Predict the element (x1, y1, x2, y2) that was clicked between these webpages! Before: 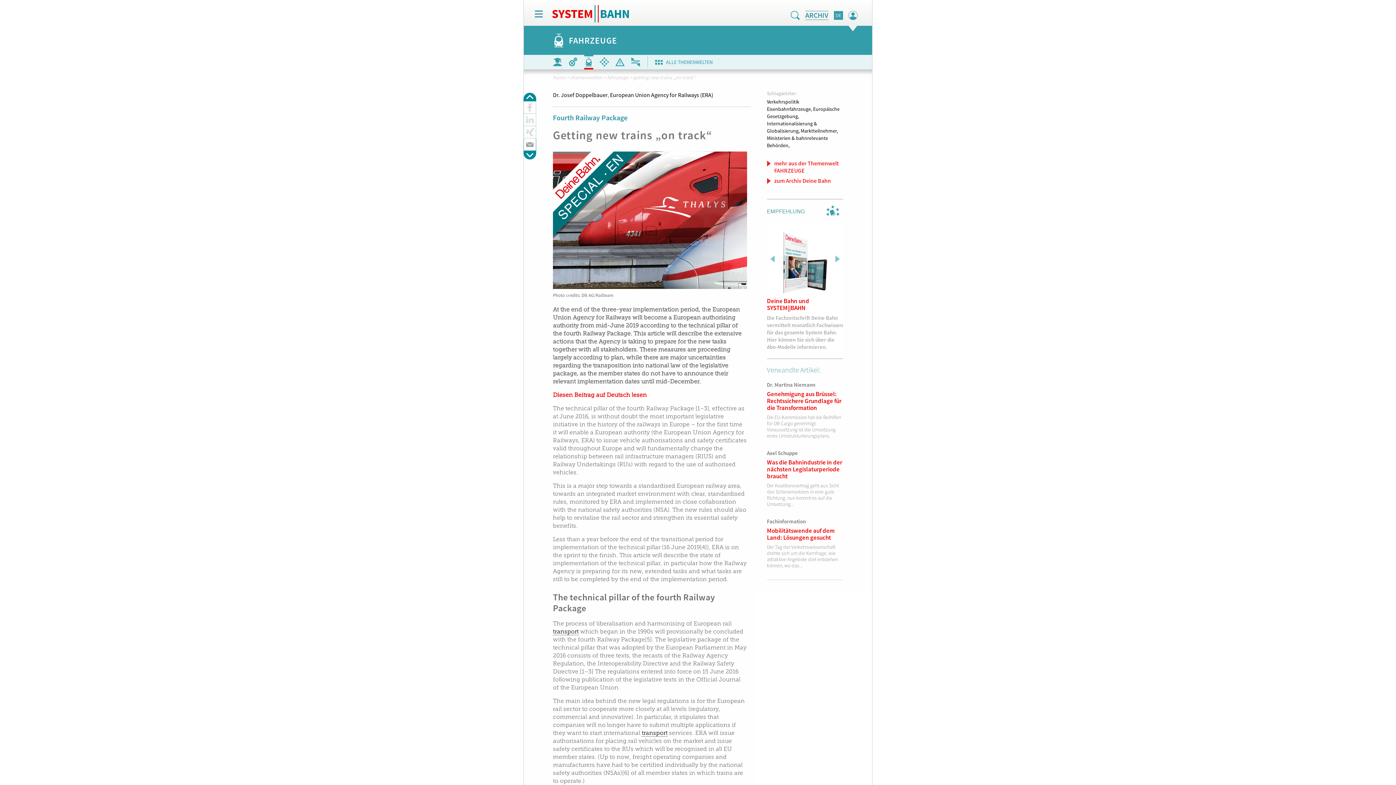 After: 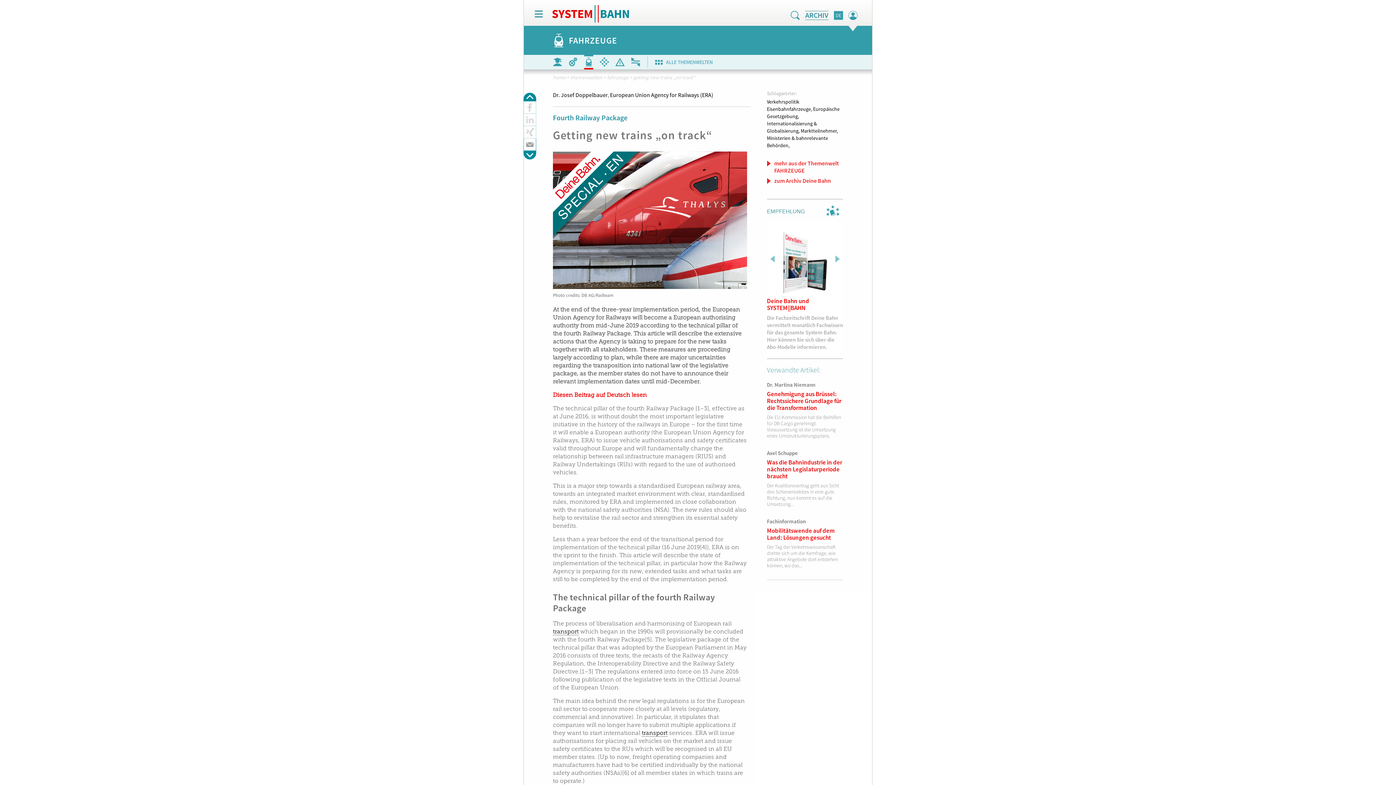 Action: bbox: (523, 92, 536, 101)